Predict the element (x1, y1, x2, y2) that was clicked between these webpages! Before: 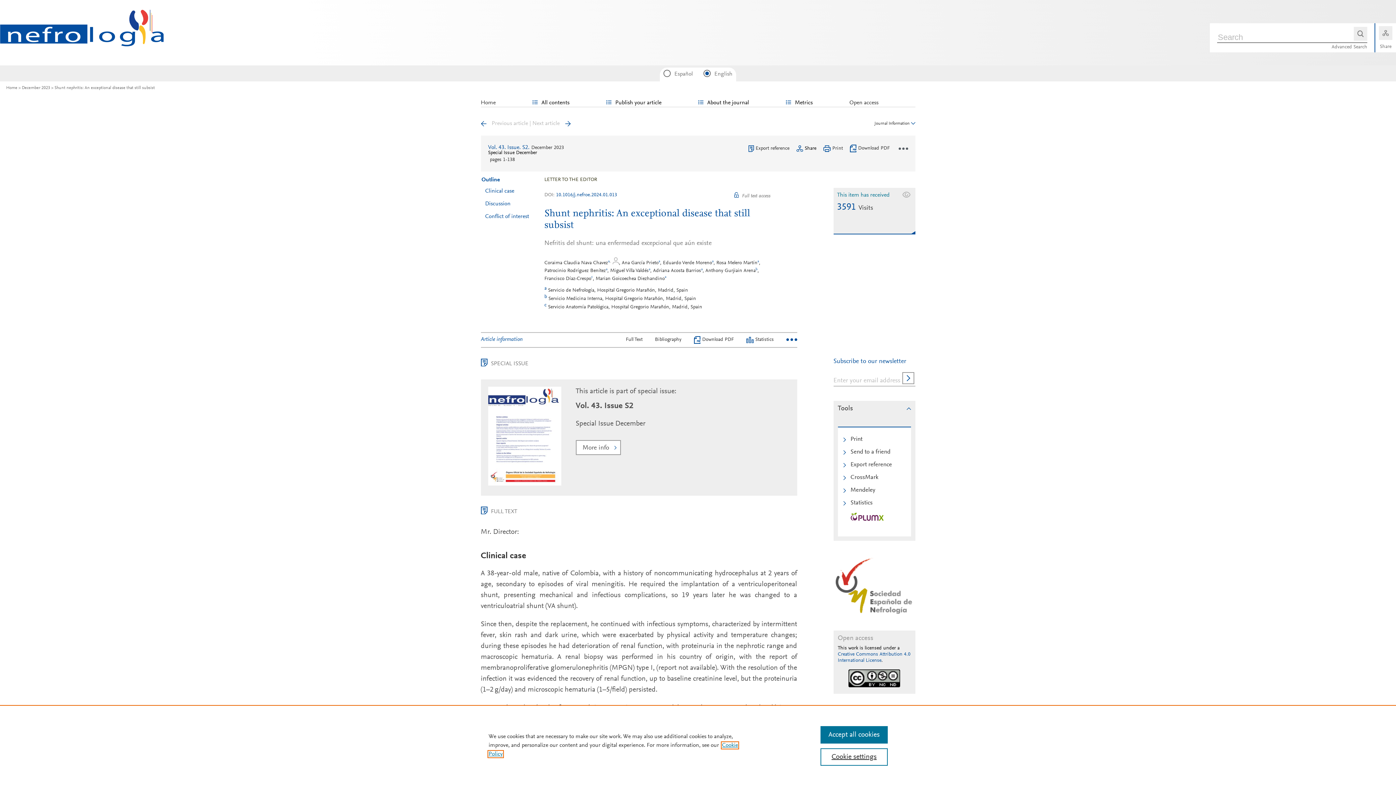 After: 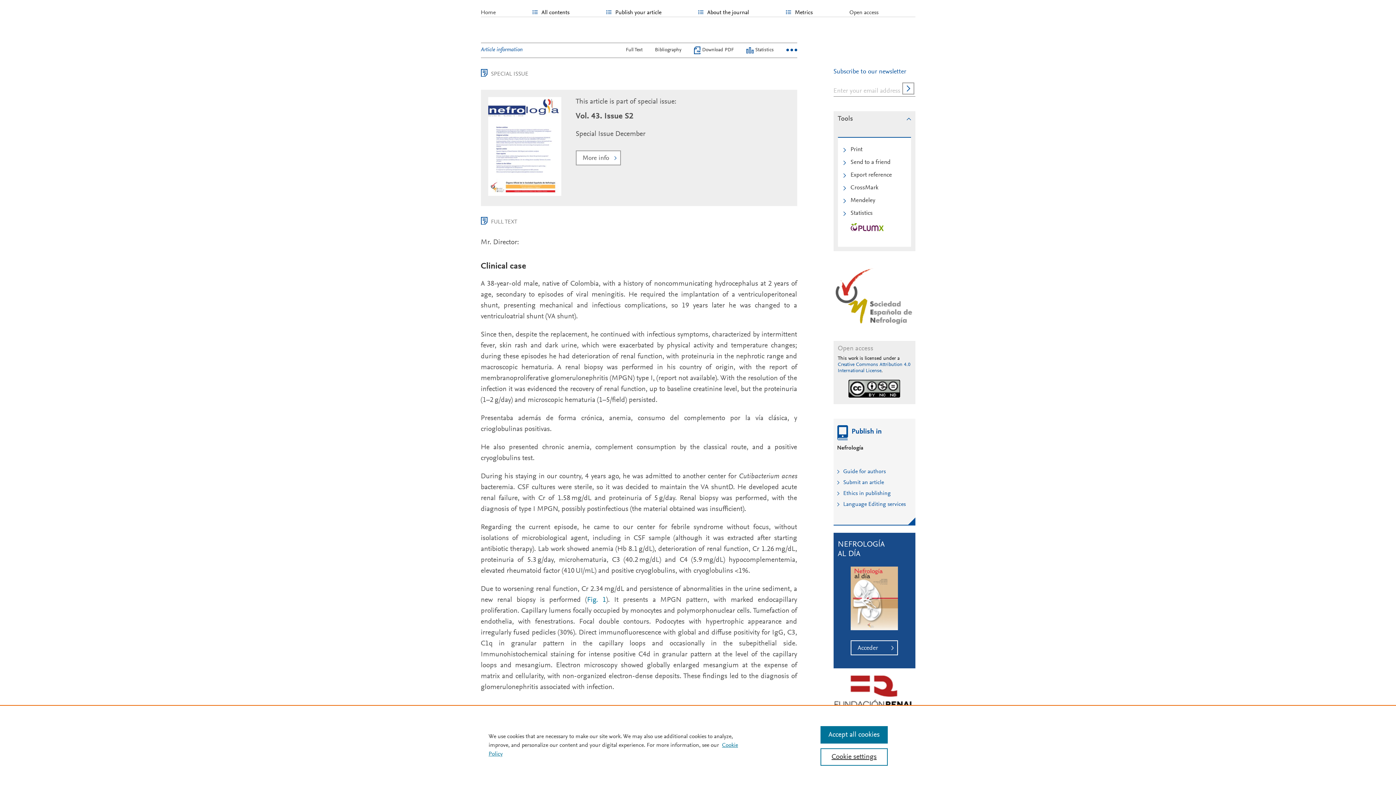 Action: bbox: (755, 268, 757, 273) label: b